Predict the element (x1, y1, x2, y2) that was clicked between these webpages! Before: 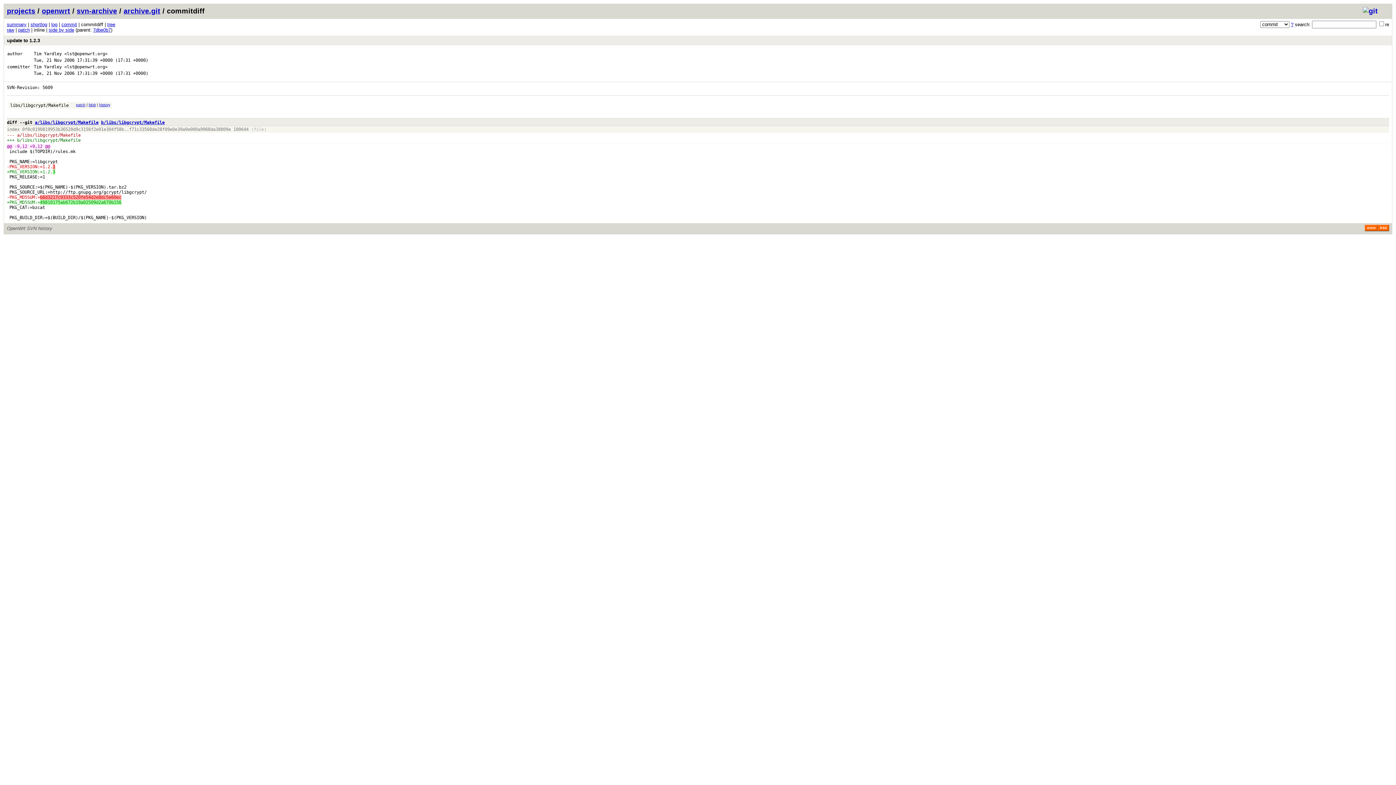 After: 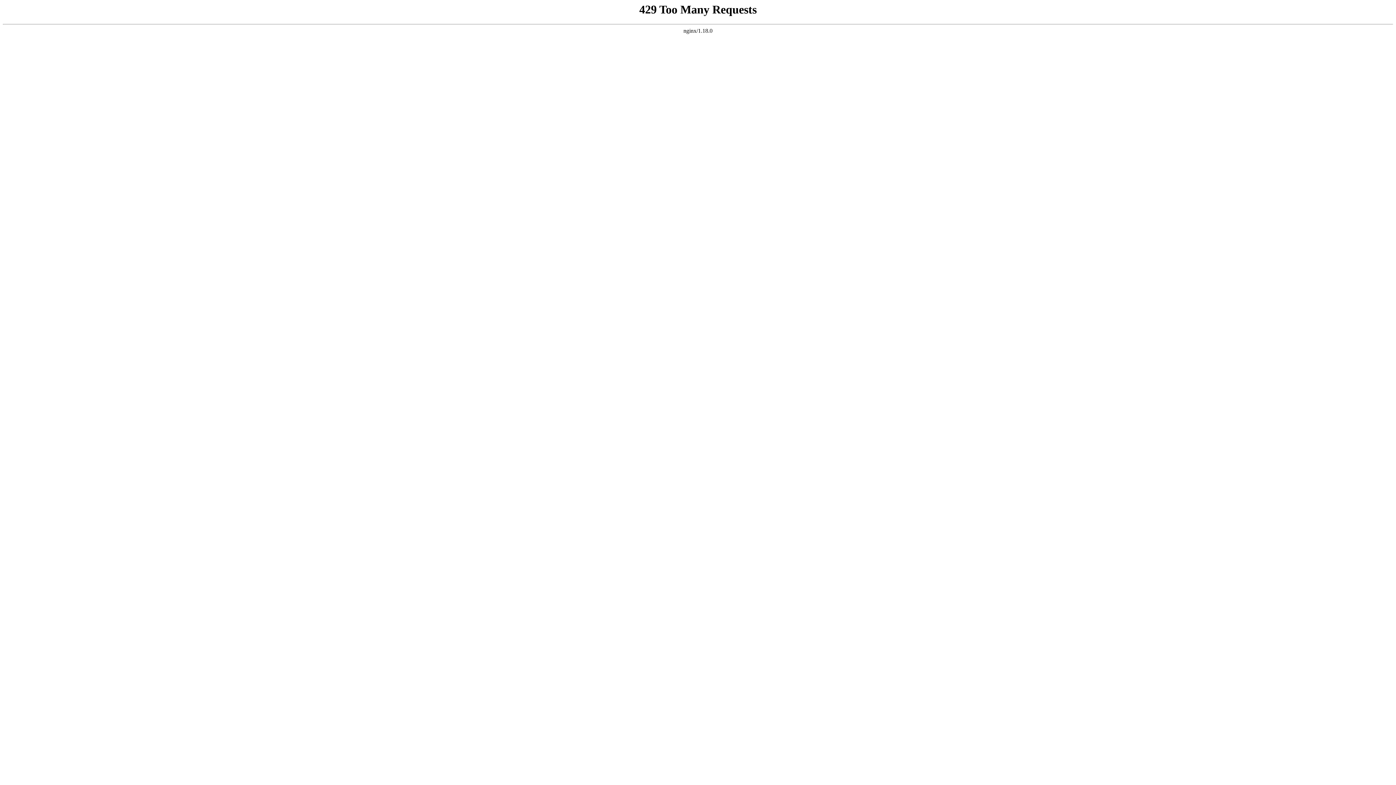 Action: label: Tim Yardley bbox: (33, 51, 61, 56)